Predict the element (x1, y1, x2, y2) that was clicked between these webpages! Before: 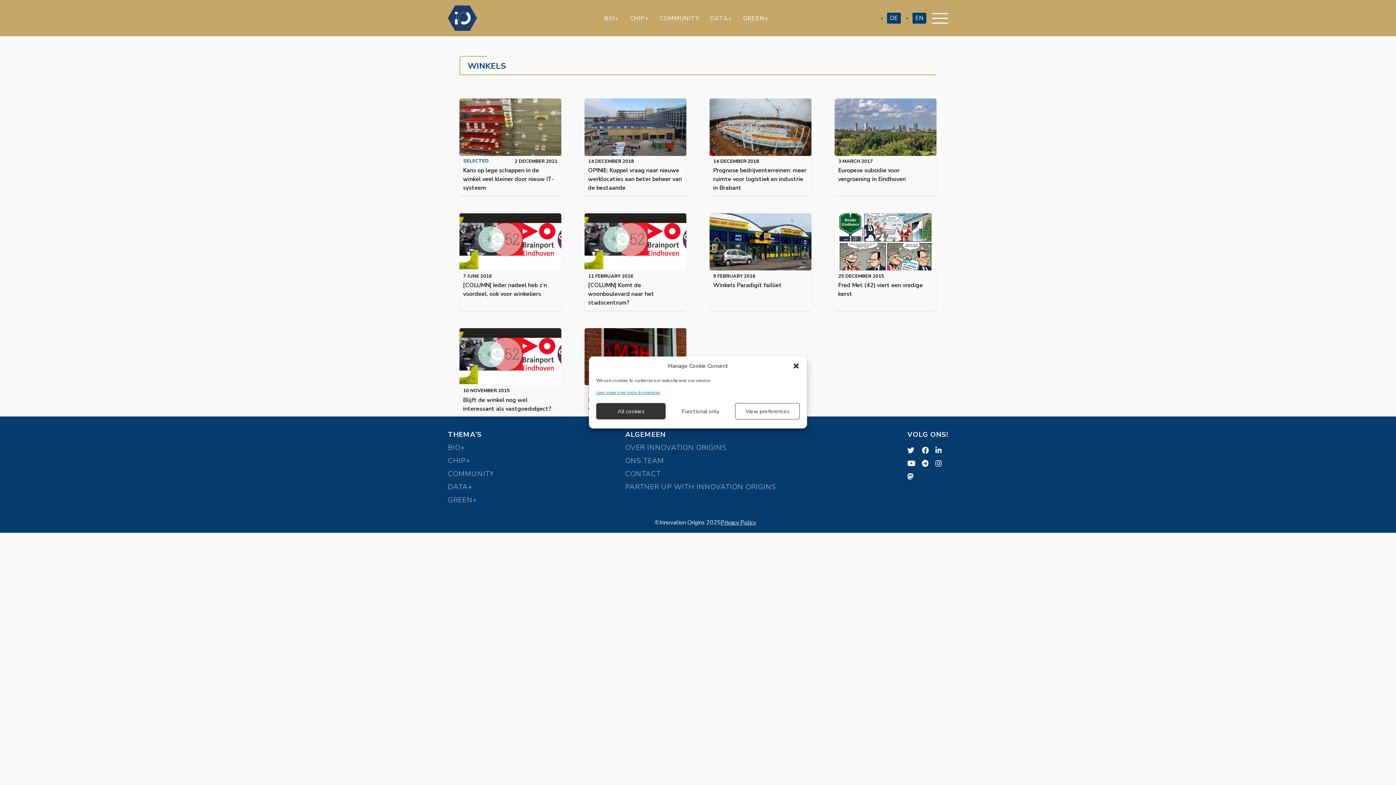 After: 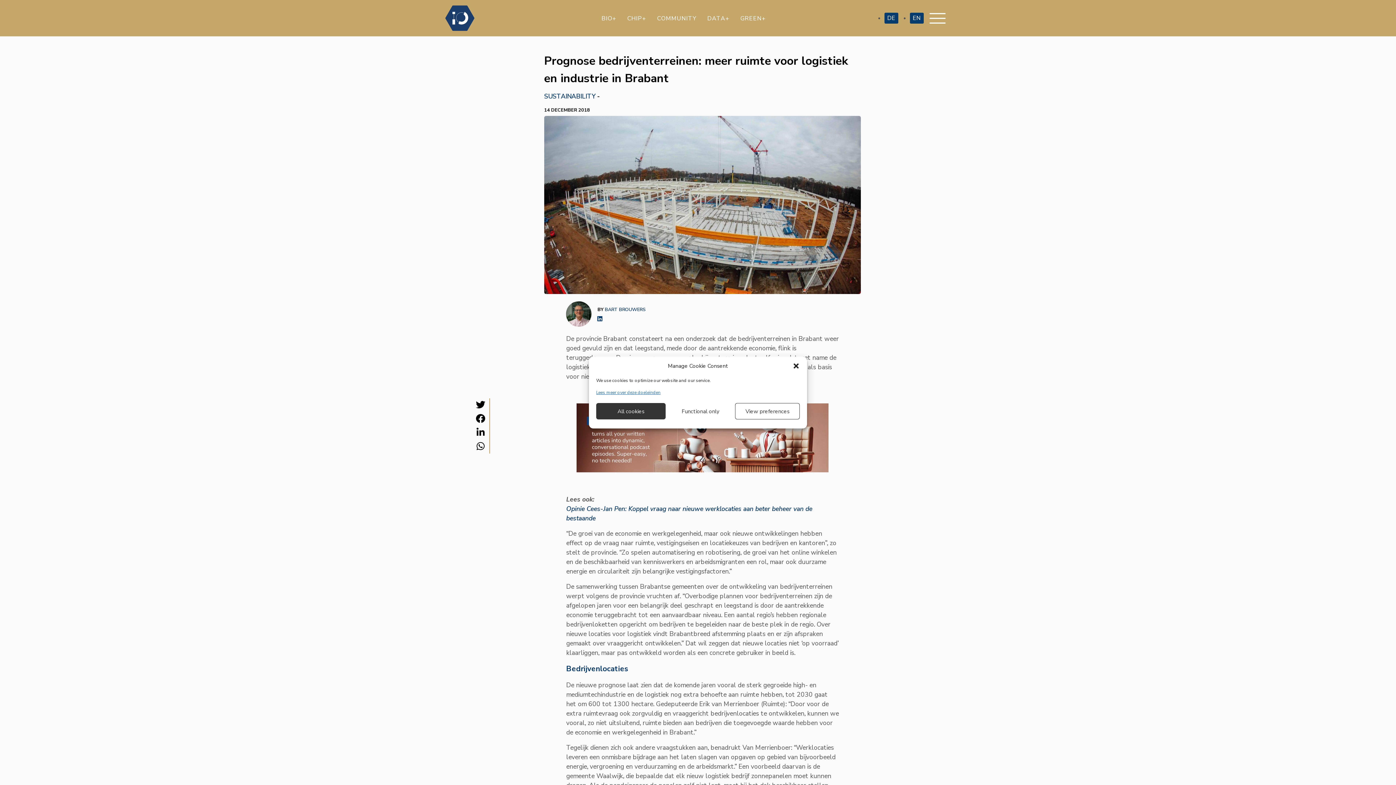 Action: bbox: (709, 98, 811, 195) label: 14 DECEMBER 2018
Prognose bedrijventerreinen: meer ruimte voor logistiek en industrie in Brabant